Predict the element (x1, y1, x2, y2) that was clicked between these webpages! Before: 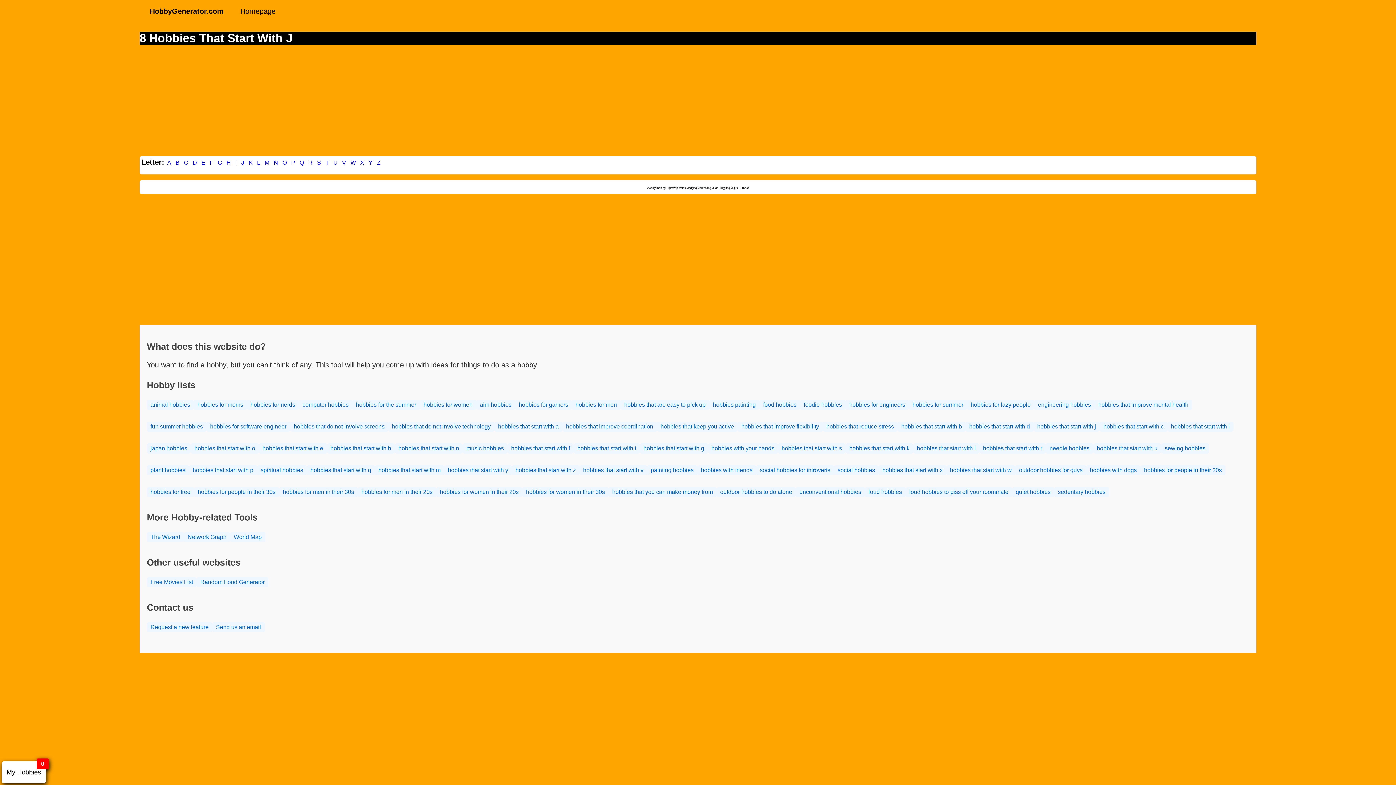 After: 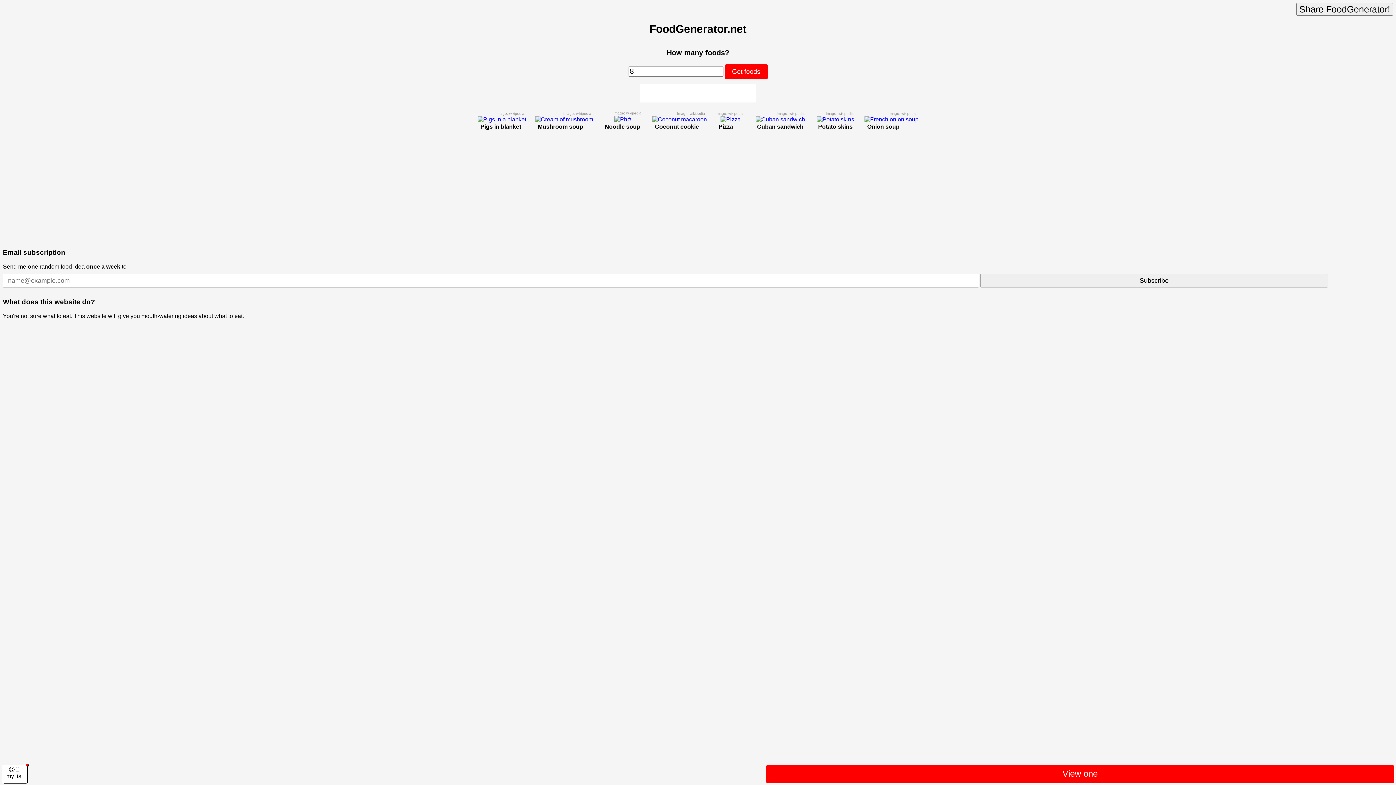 Action: label: Random Food Generator bbox: (196, 577, 268, 587)